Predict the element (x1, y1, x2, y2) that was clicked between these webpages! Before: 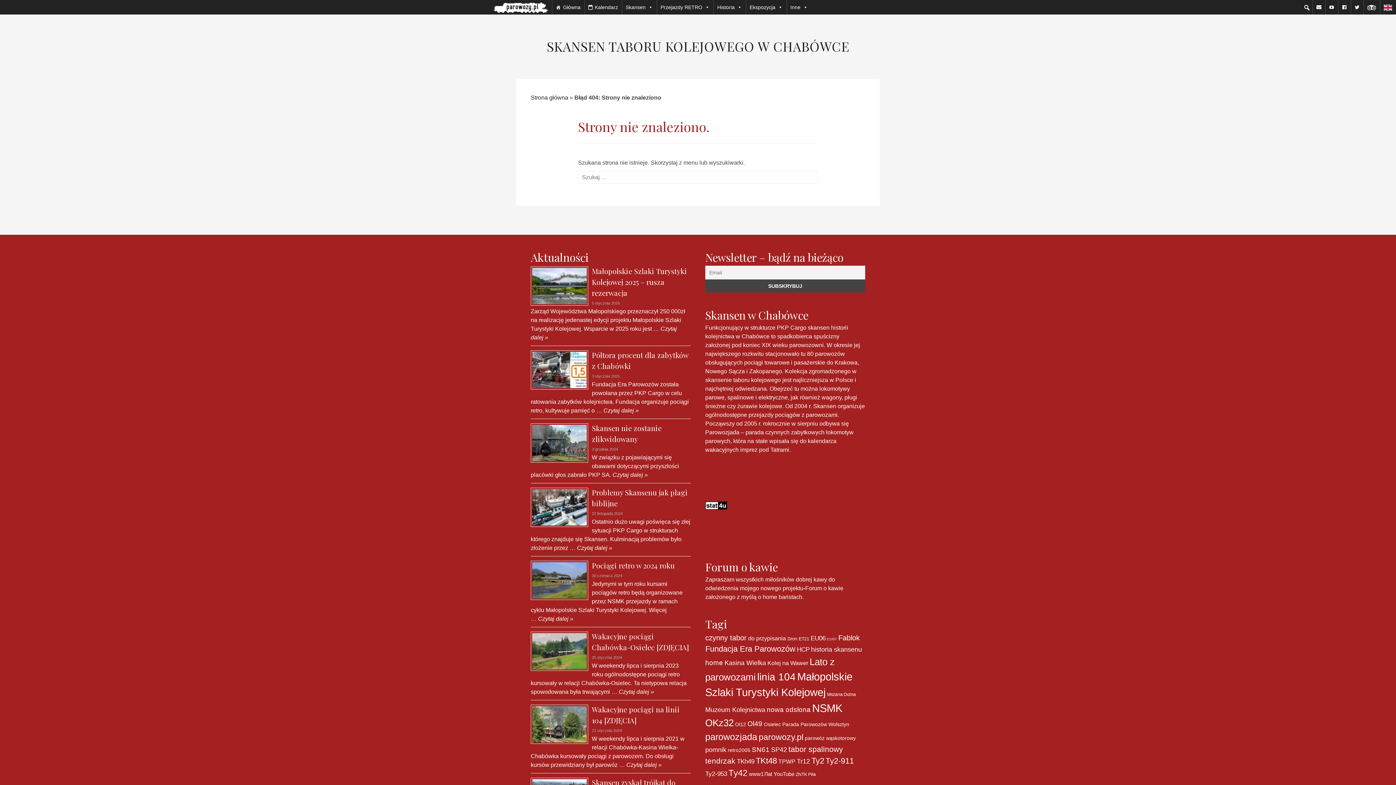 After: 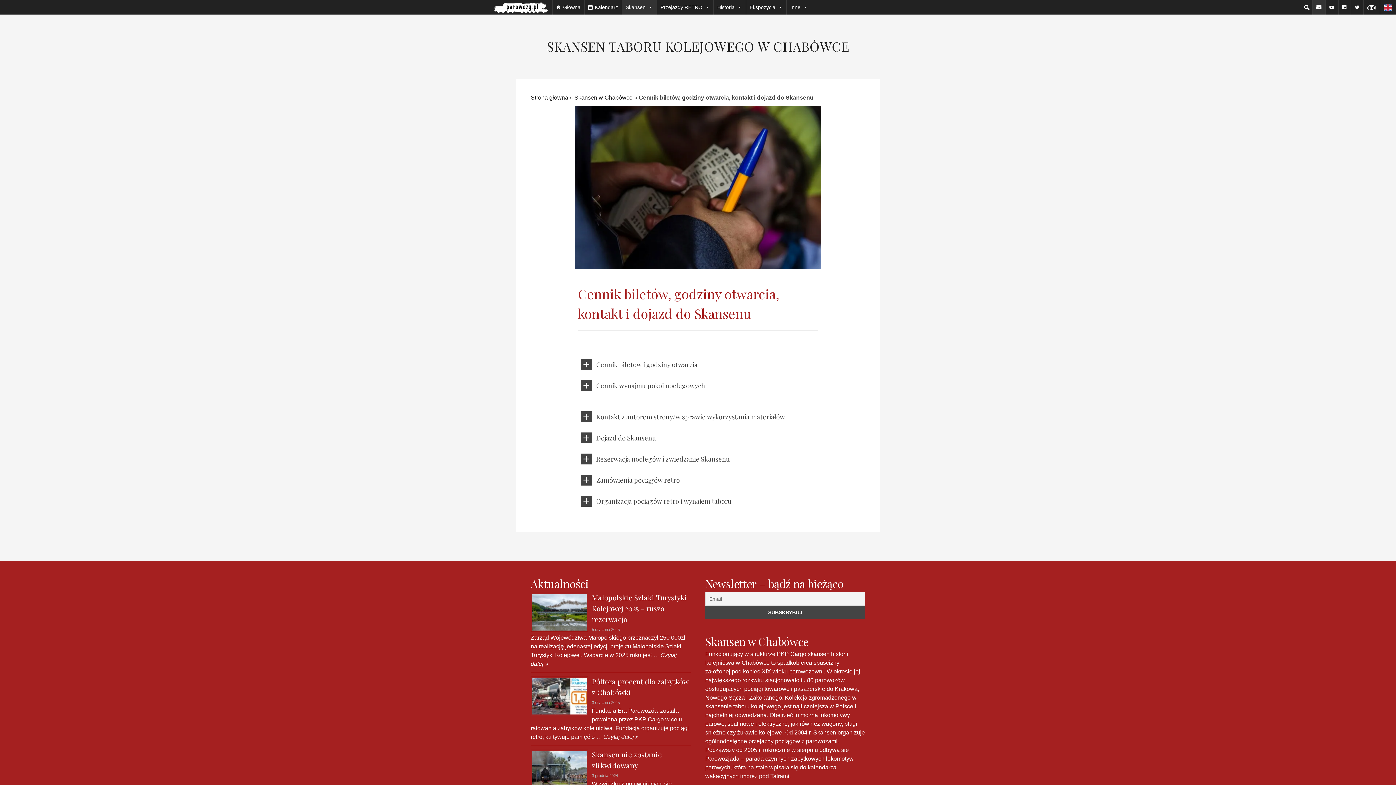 Action: label: Kontakt bbox: (1313, 0, 1325, 14)